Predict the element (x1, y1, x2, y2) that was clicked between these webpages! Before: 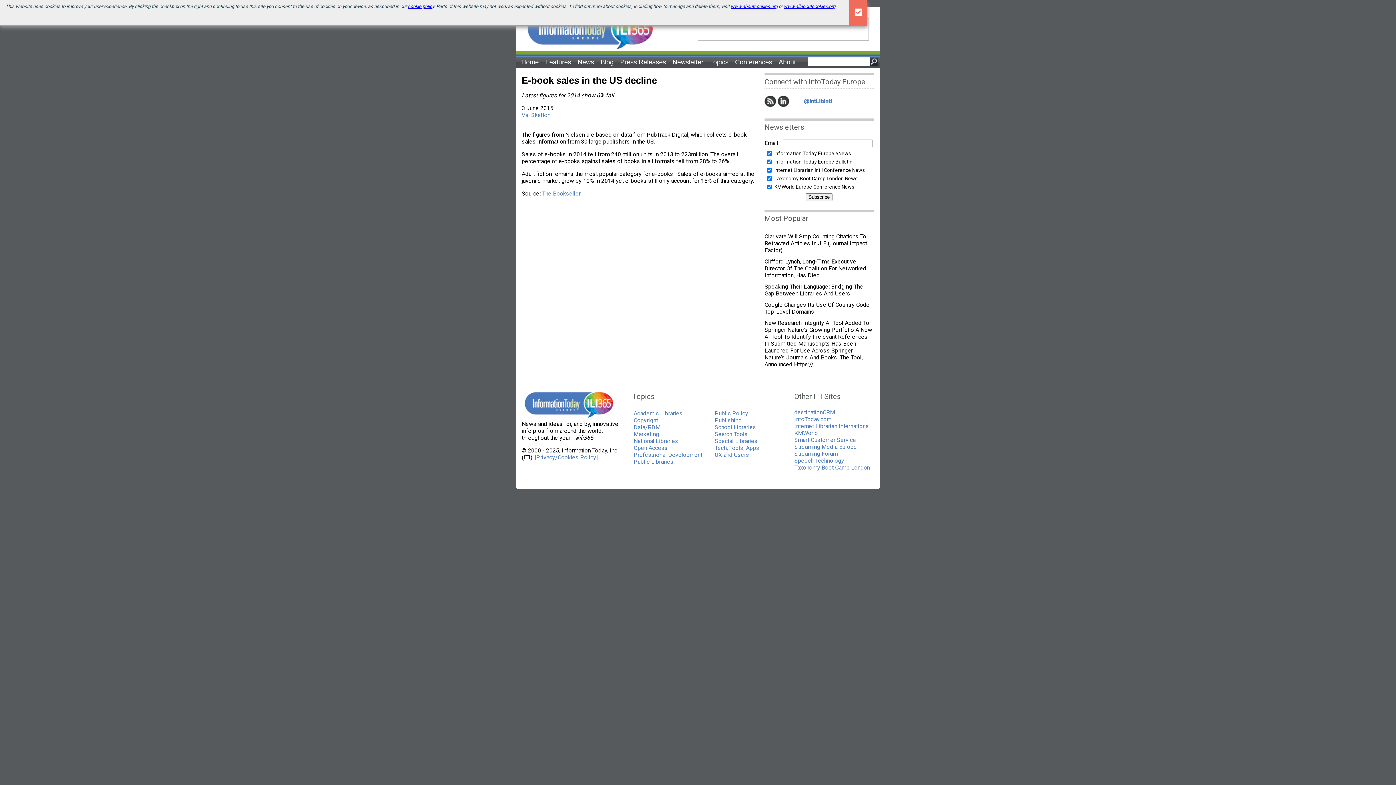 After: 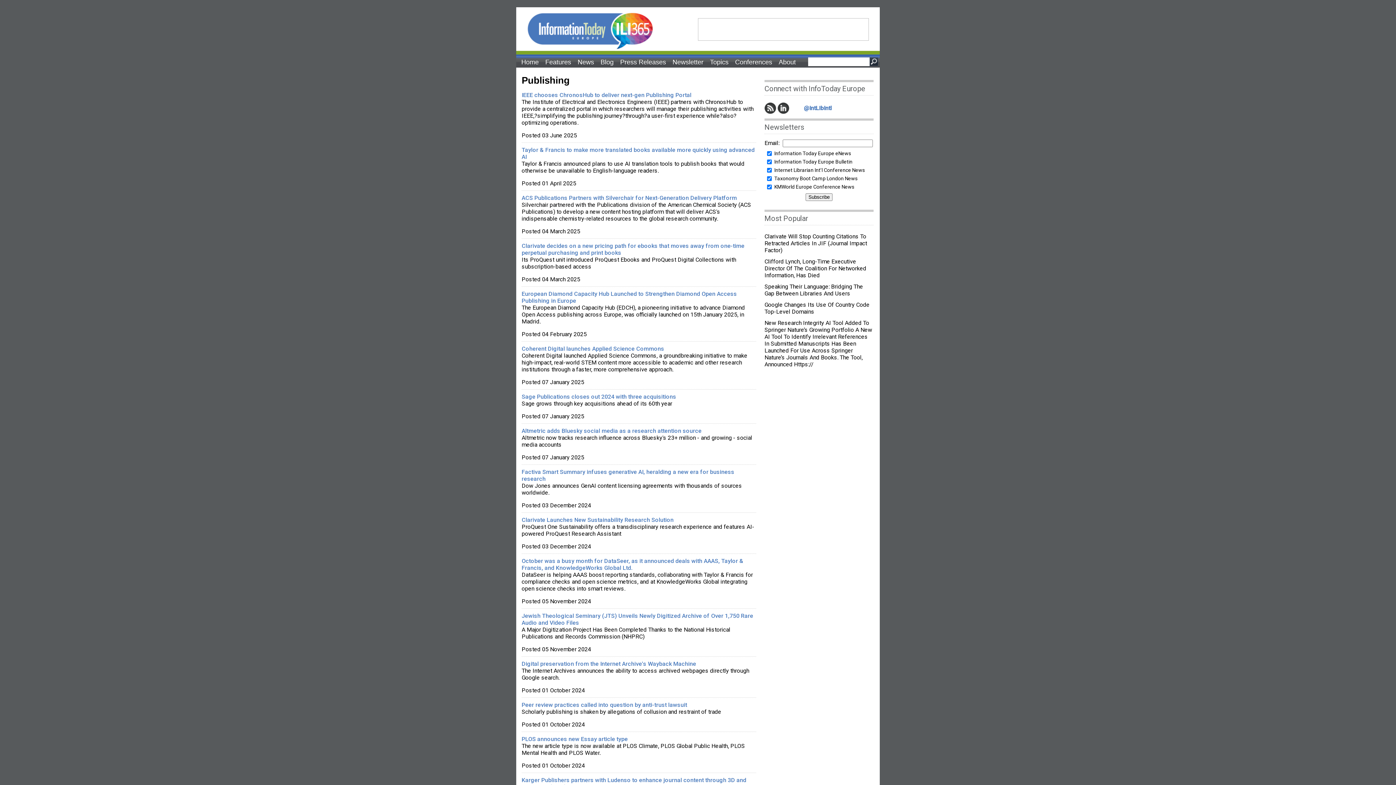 Action: label: Publishing bbox: (714, 417, 741, 424)